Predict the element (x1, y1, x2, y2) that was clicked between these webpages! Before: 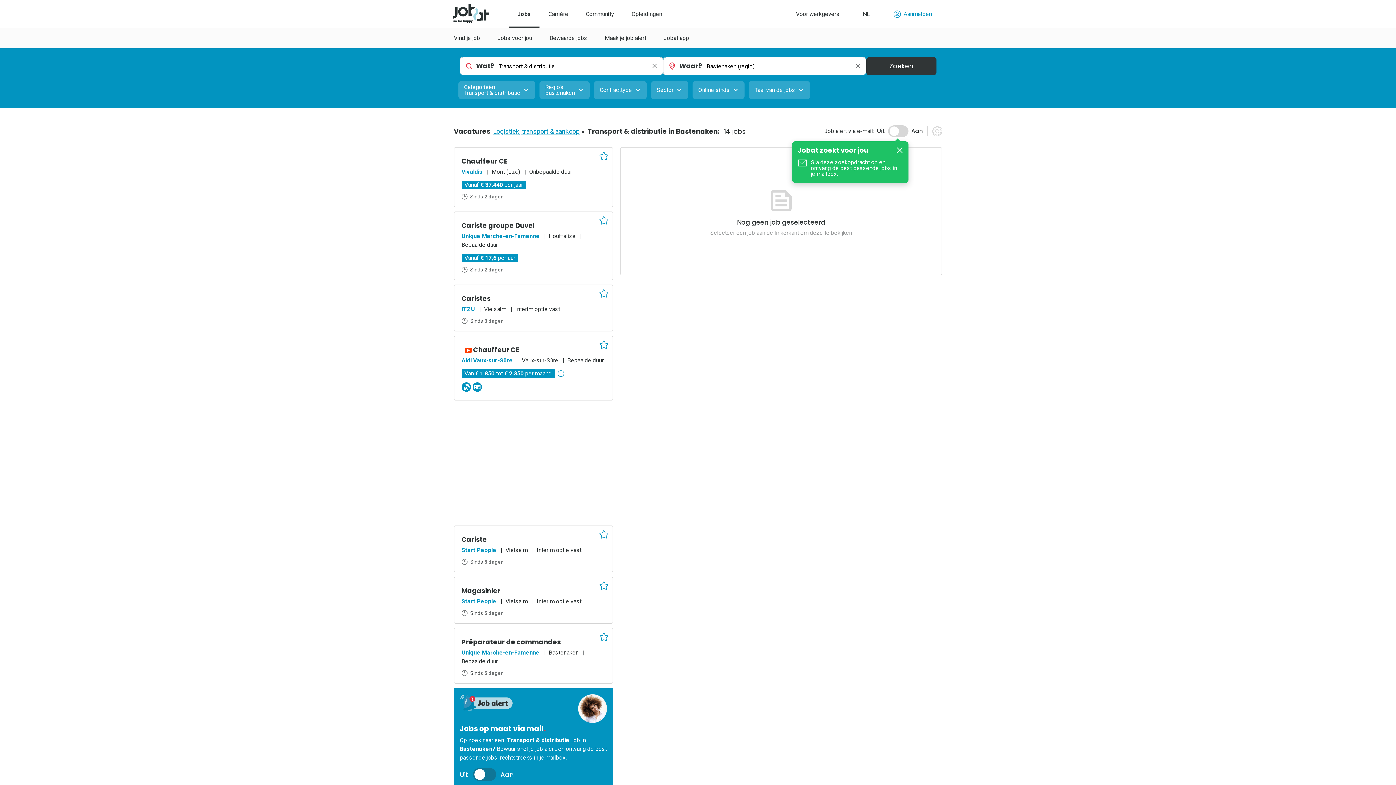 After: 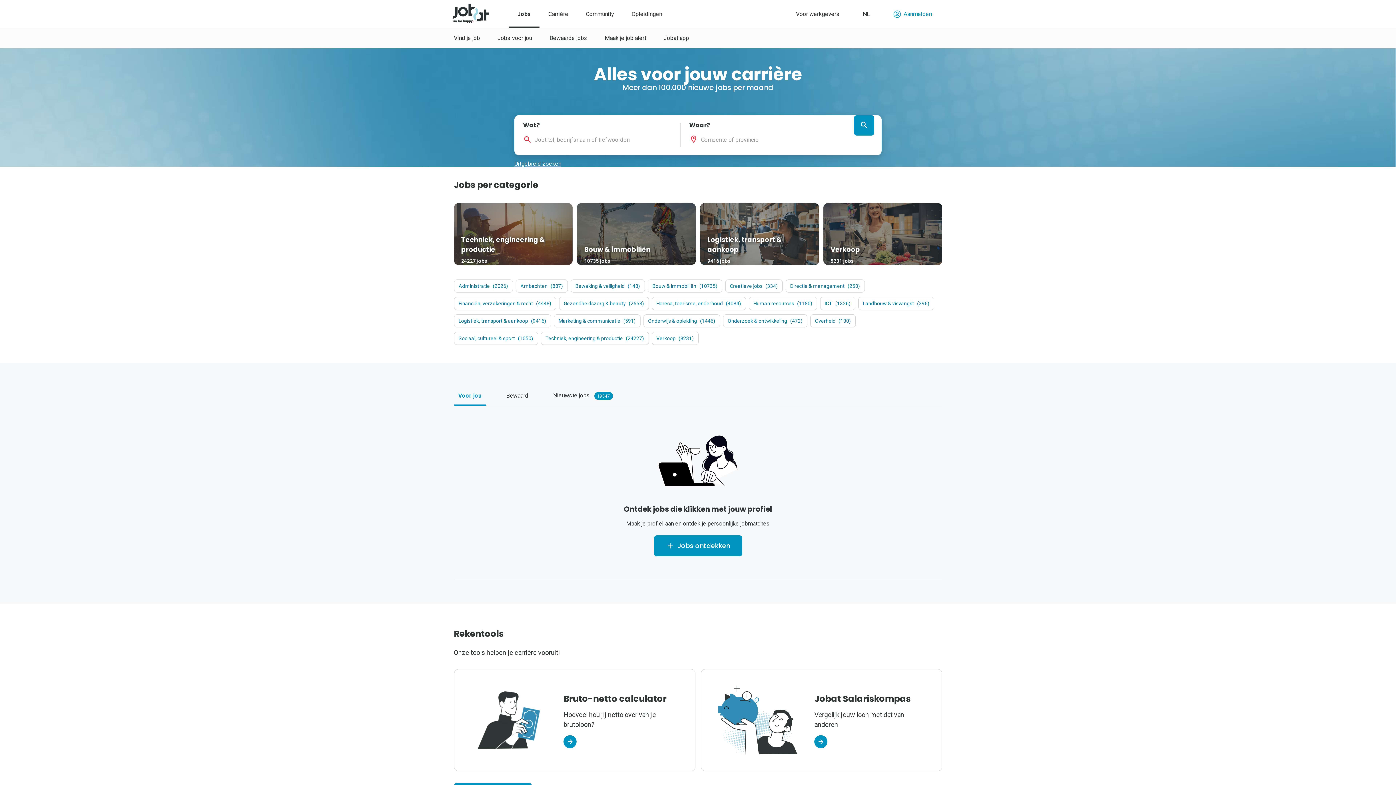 Action: bbox: (454, 34, 480, 41) label: Vind je job